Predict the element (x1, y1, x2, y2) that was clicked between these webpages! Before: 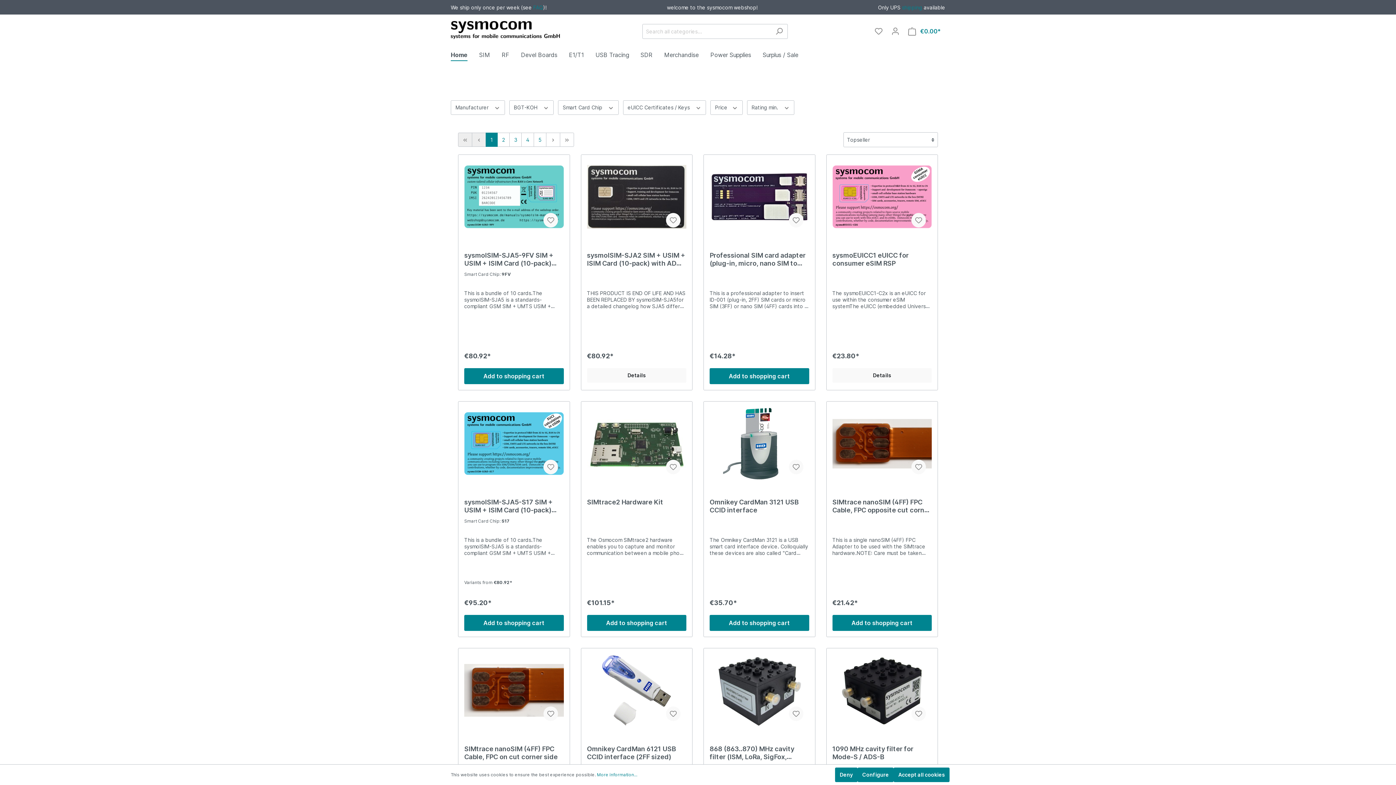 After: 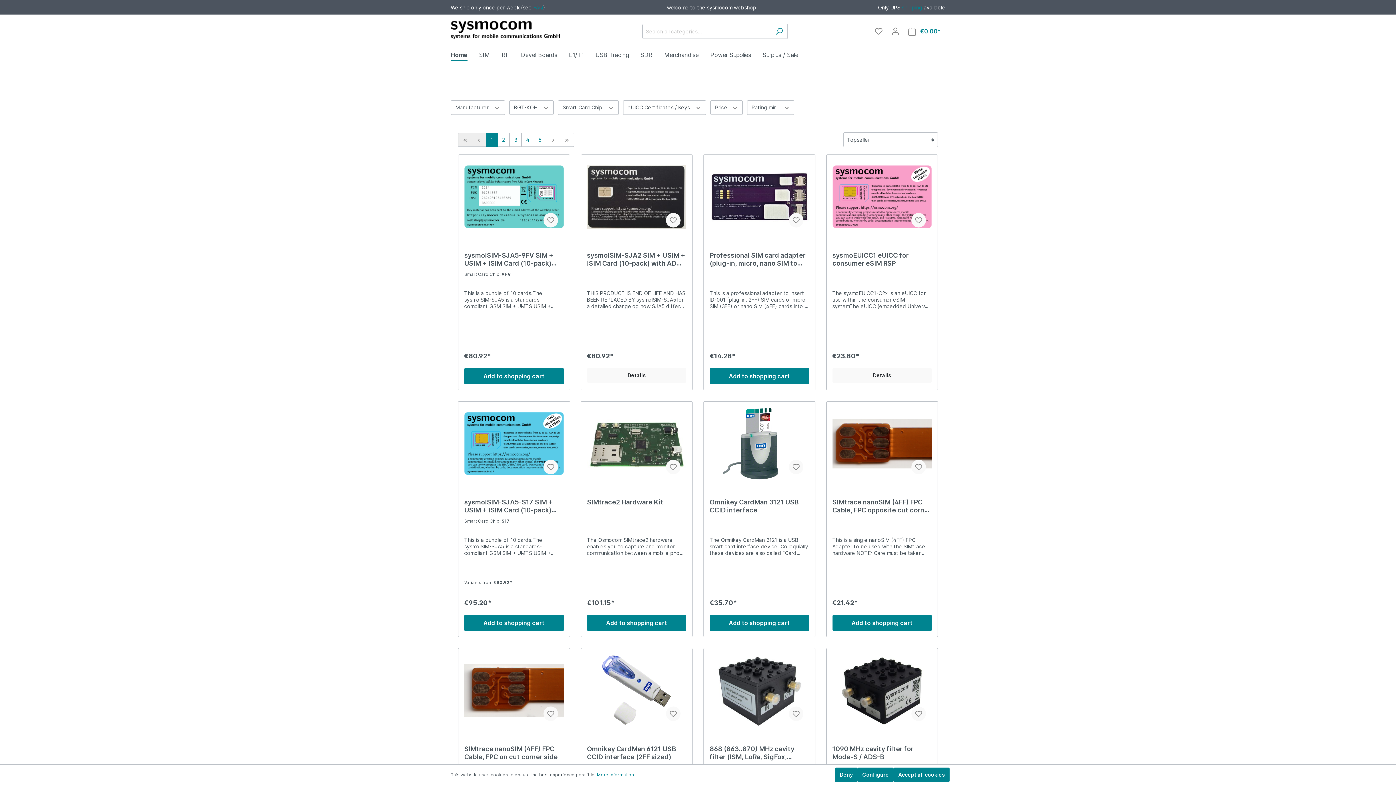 Action: label: Search bbox: (770, 23, 788, 38)